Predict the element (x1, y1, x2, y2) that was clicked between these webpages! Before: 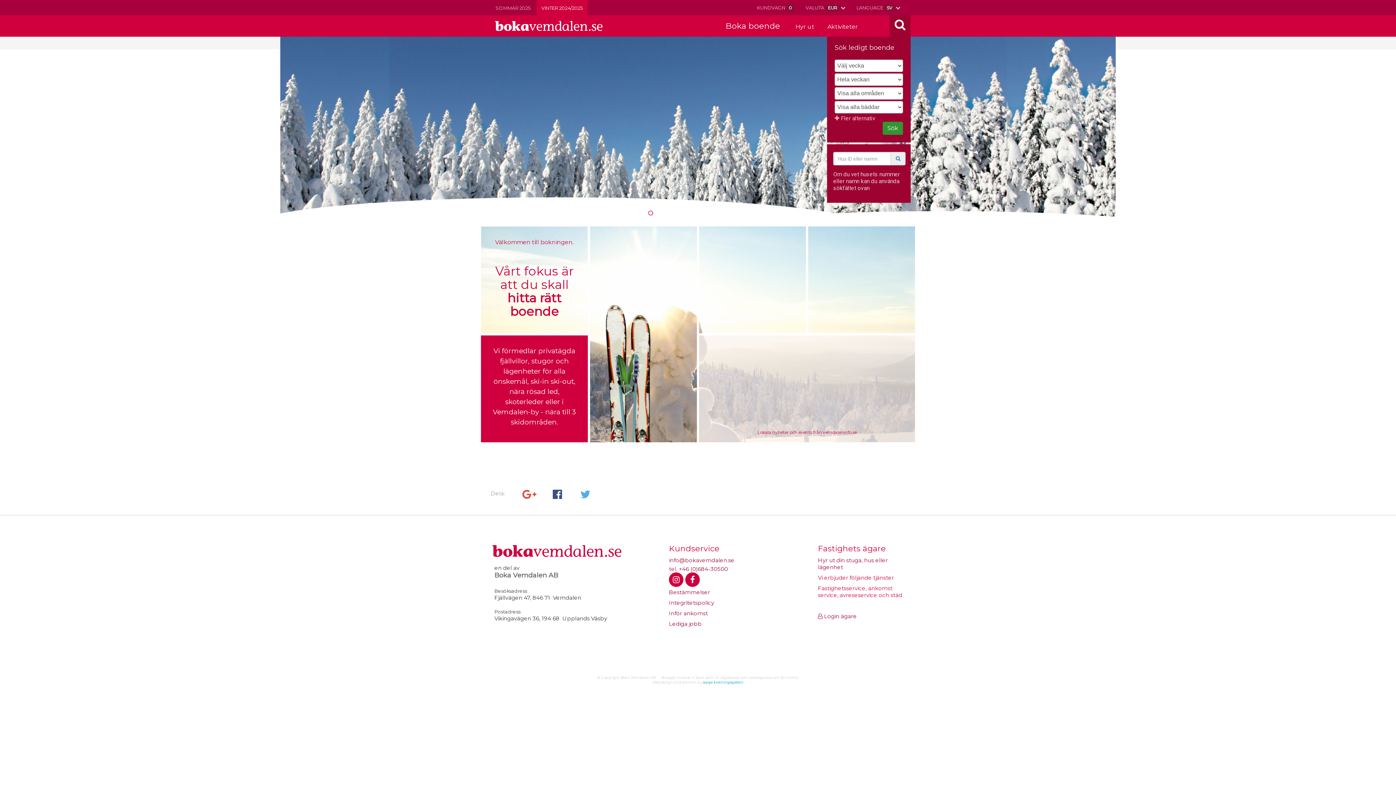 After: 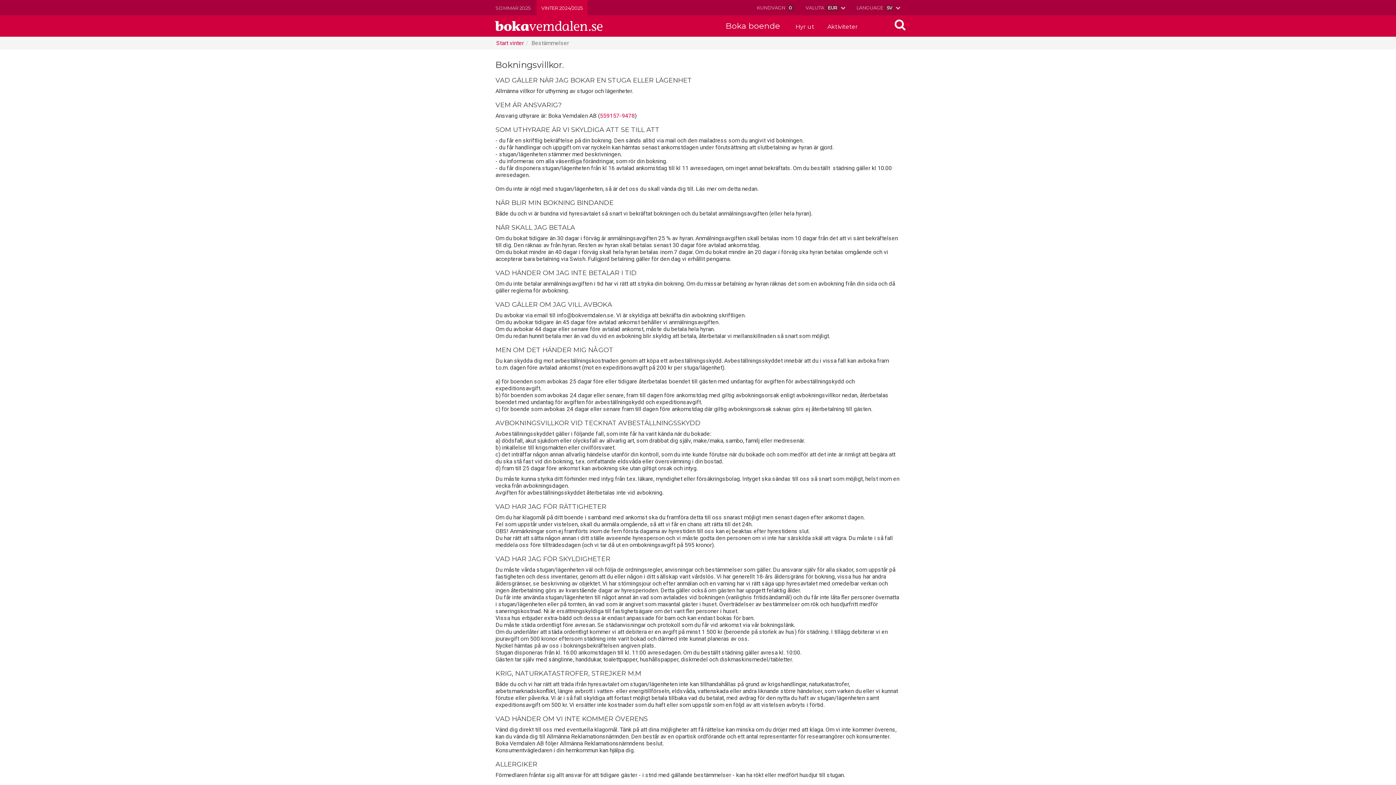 Action: bbox: (669, 589, 710, 596) label: Bestämmelser